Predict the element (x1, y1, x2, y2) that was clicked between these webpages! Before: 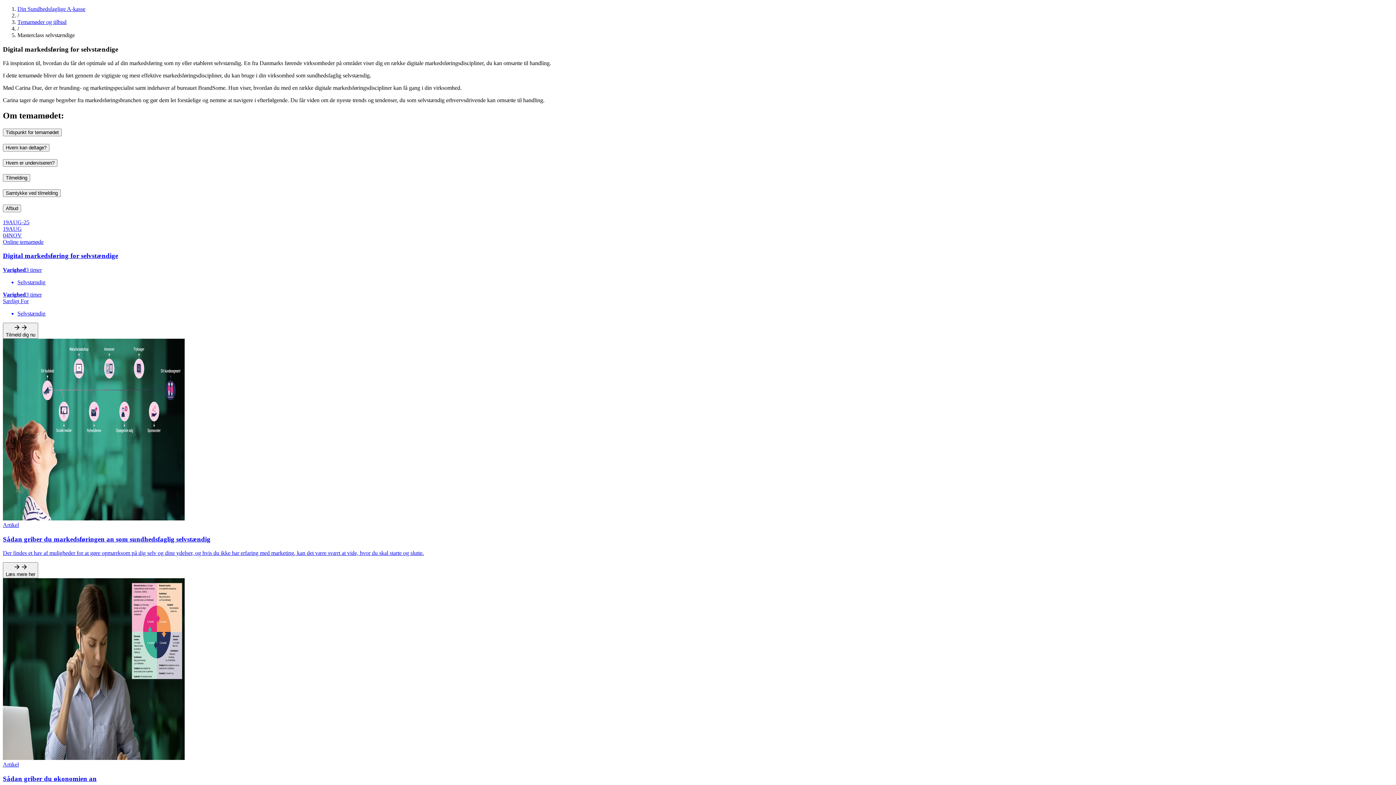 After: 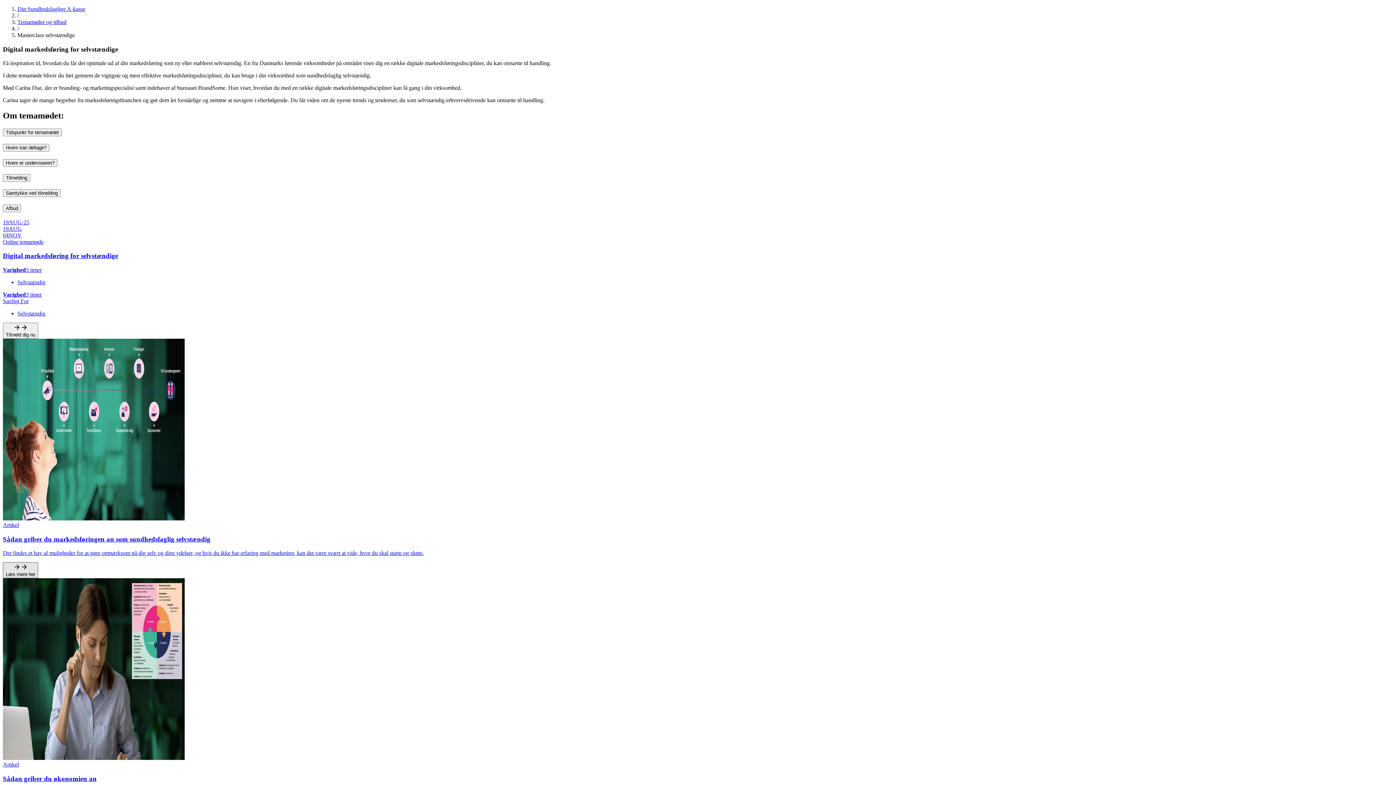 Action: label: Læs mere her bbox: (2, 562, 38, 578)